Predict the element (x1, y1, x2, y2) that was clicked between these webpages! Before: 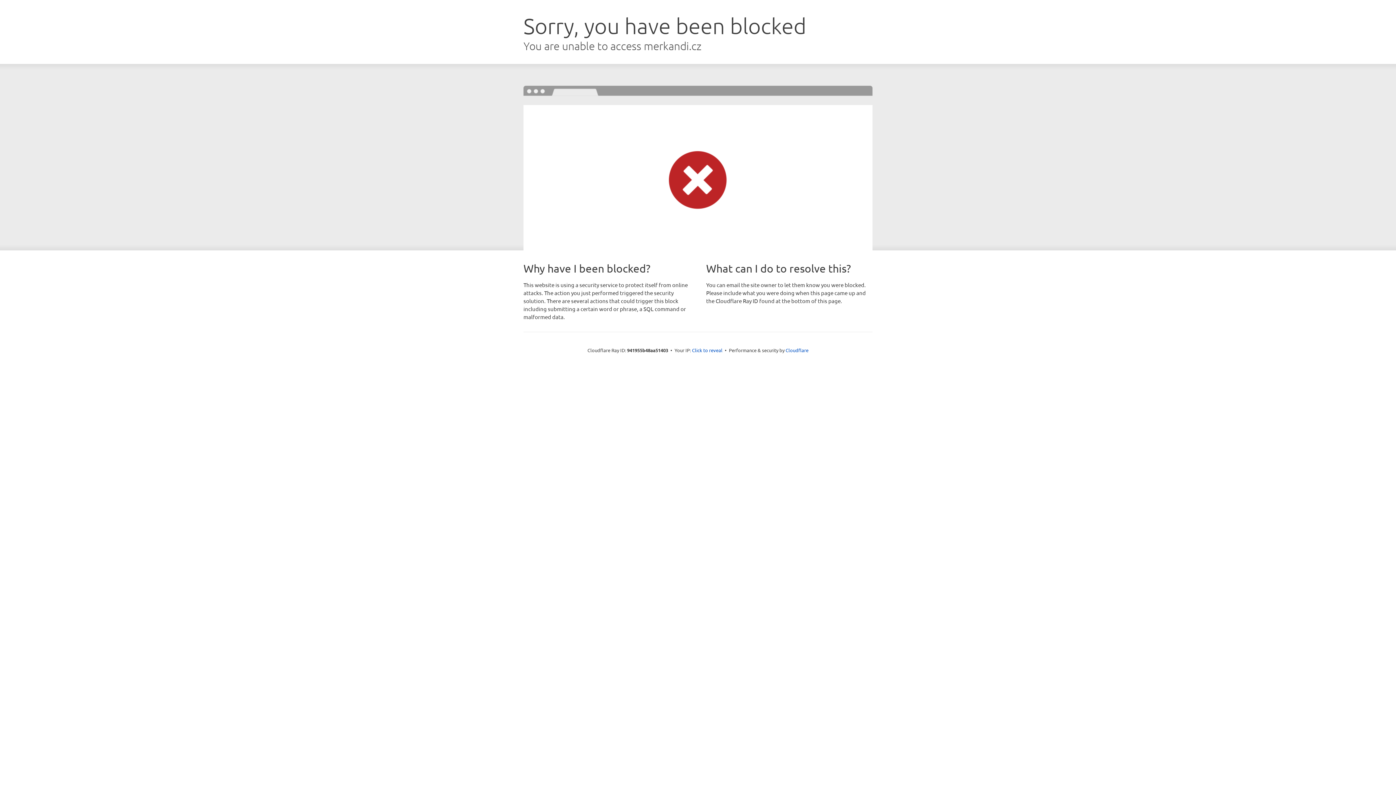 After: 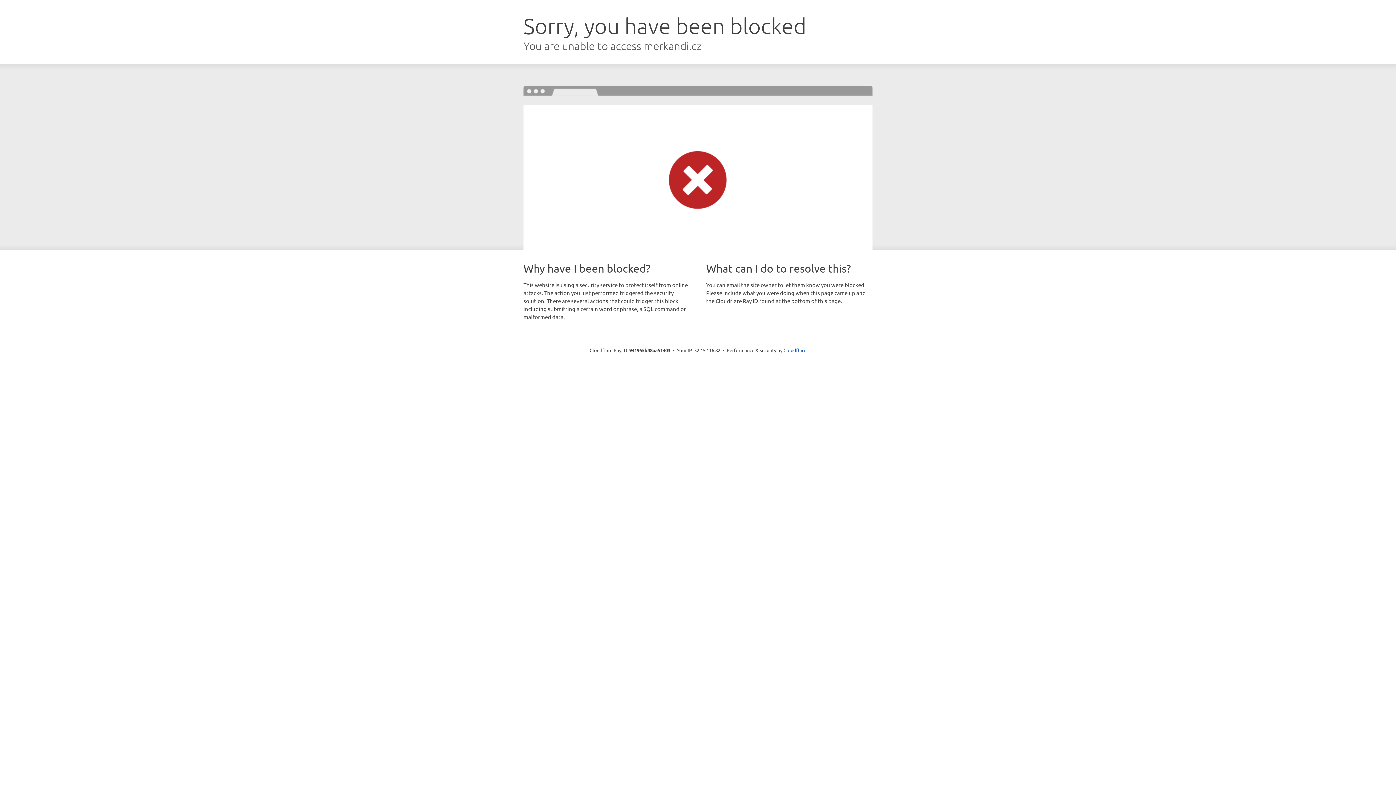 Action: bbox: (692, 346, 722, 353) label: Click to reveal